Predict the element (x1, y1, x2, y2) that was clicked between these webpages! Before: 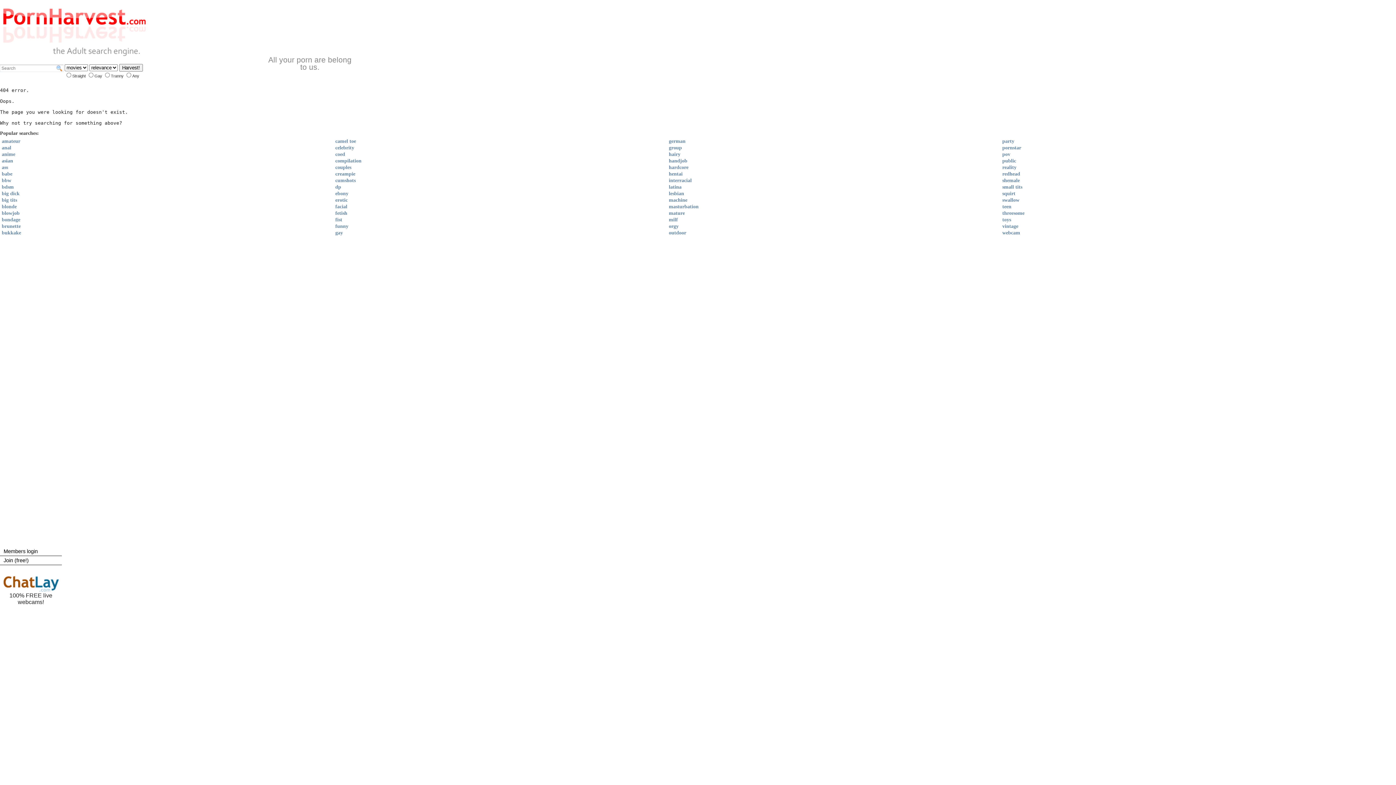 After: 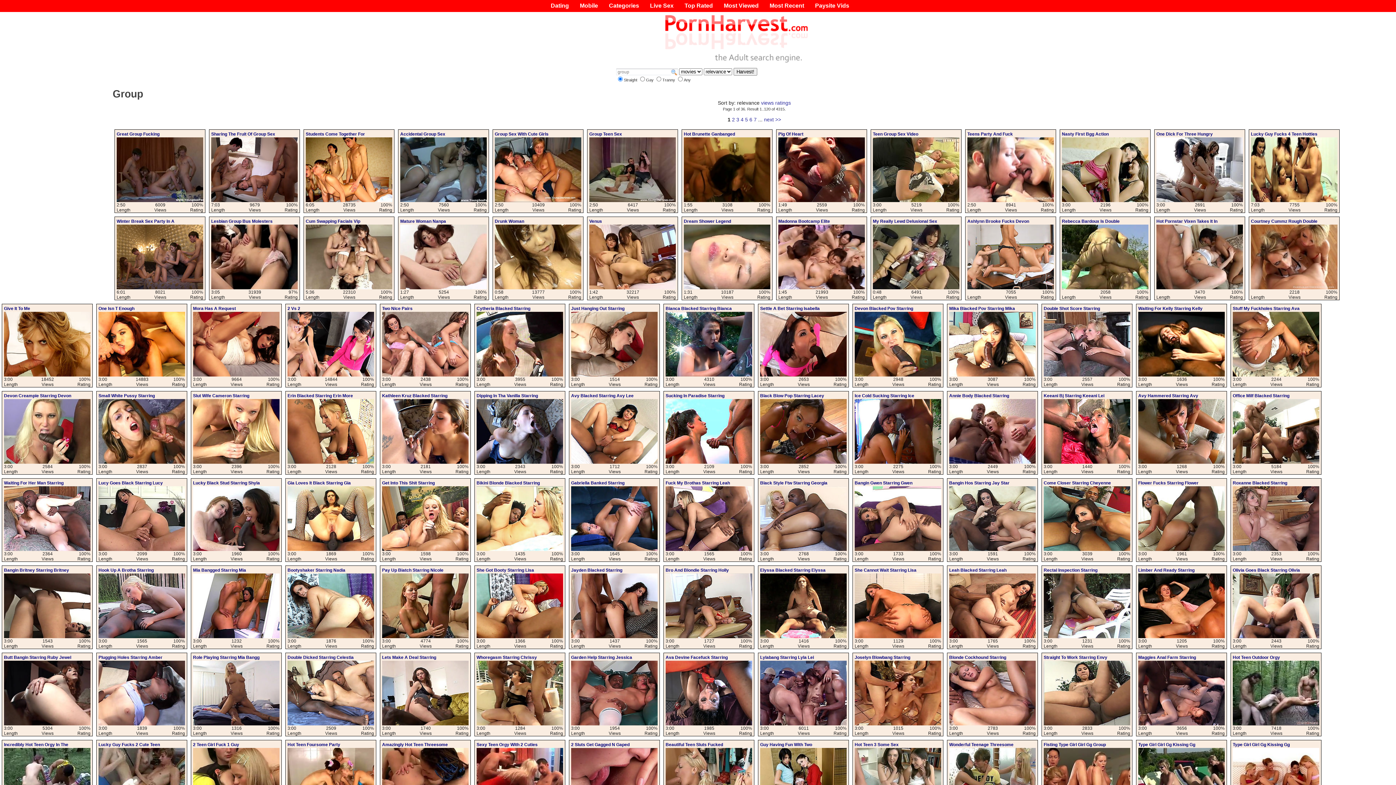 Action: label: group bbox: (669, 145, 682, 150)